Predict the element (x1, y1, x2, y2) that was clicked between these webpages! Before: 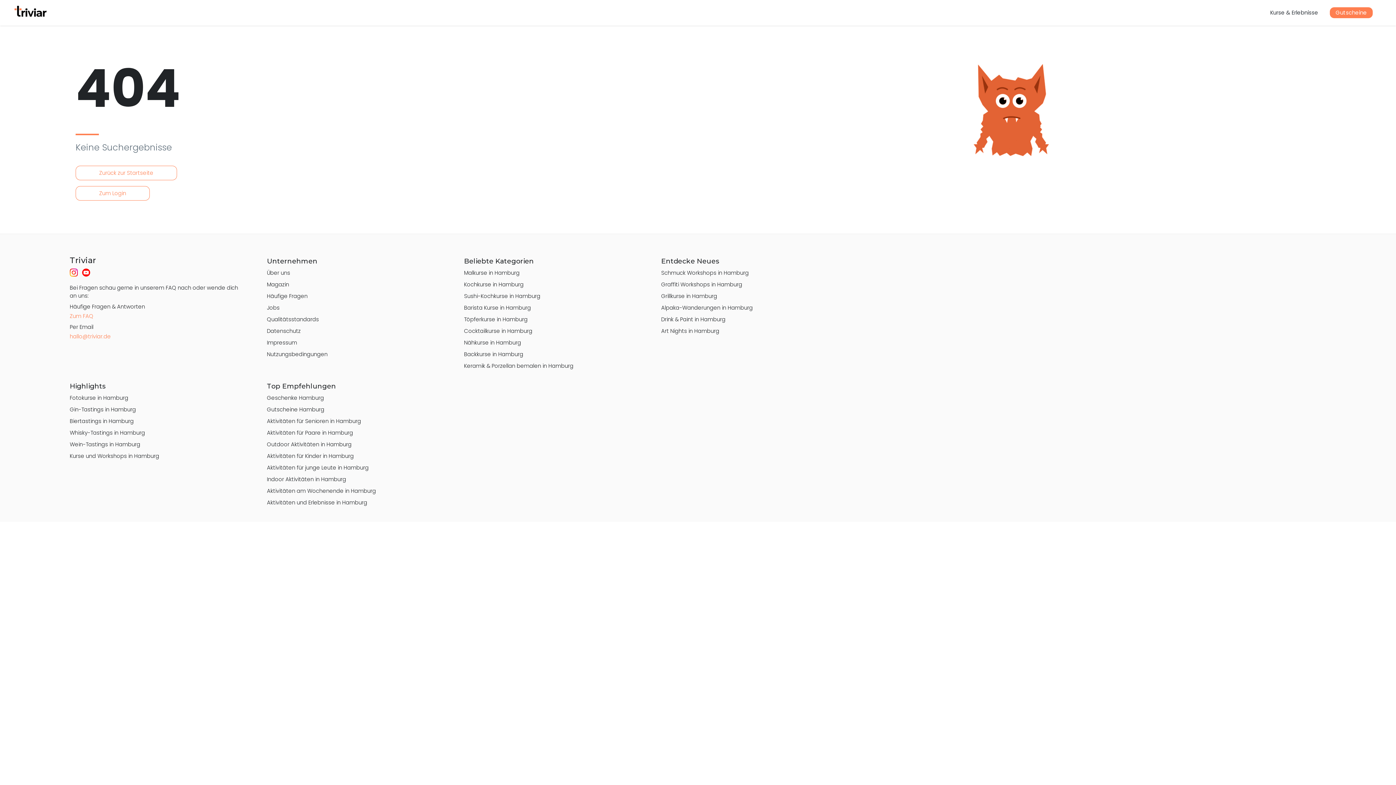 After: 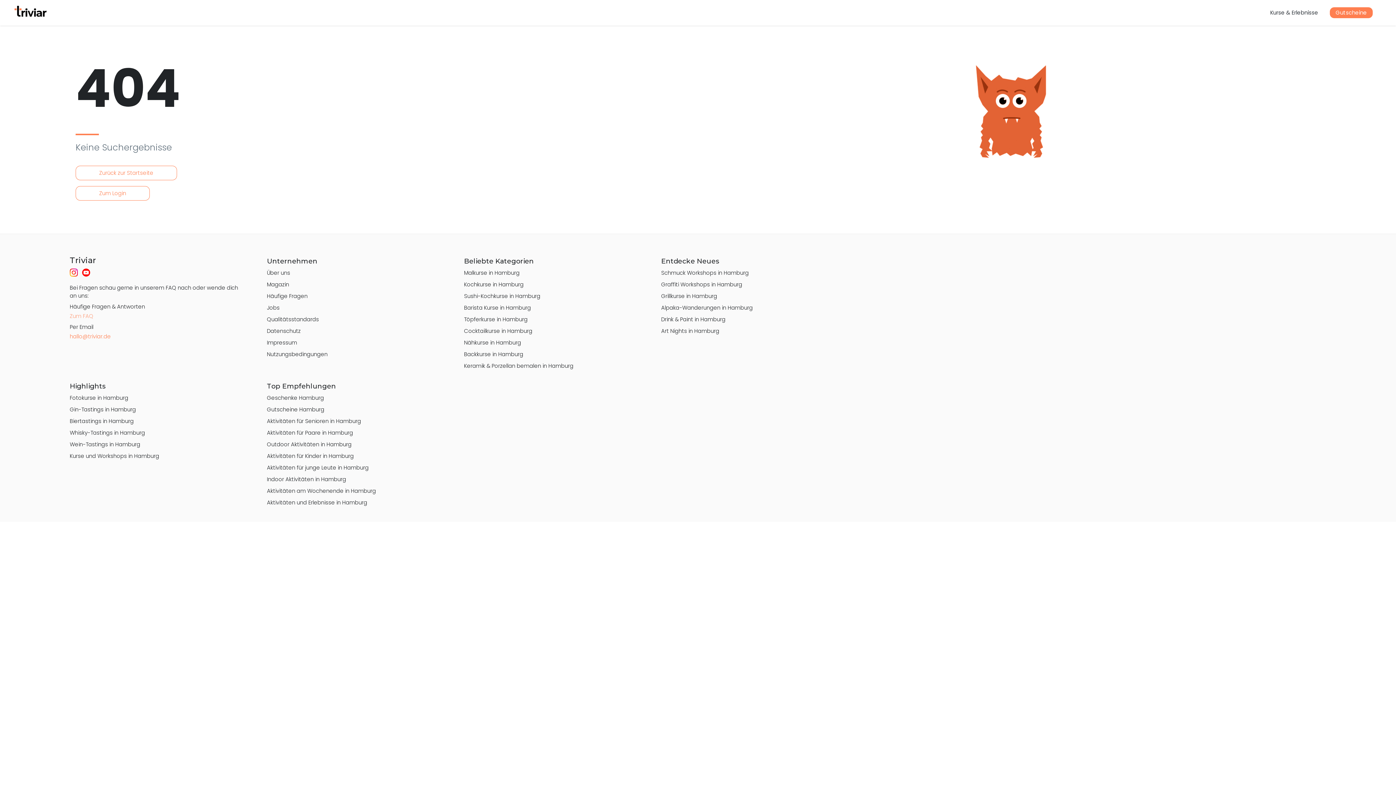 Action: label: Zum FAQ bbox: (69, 312, 243, 320)